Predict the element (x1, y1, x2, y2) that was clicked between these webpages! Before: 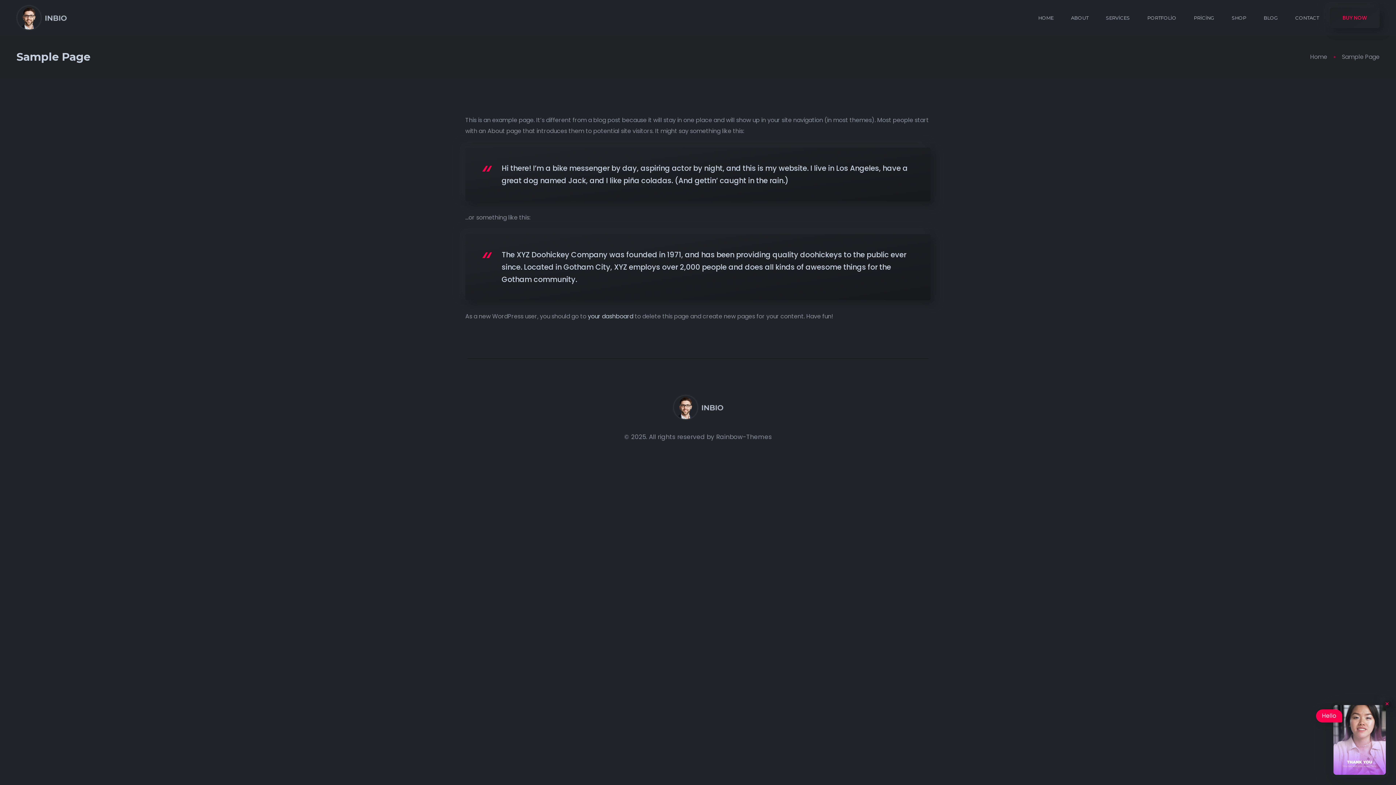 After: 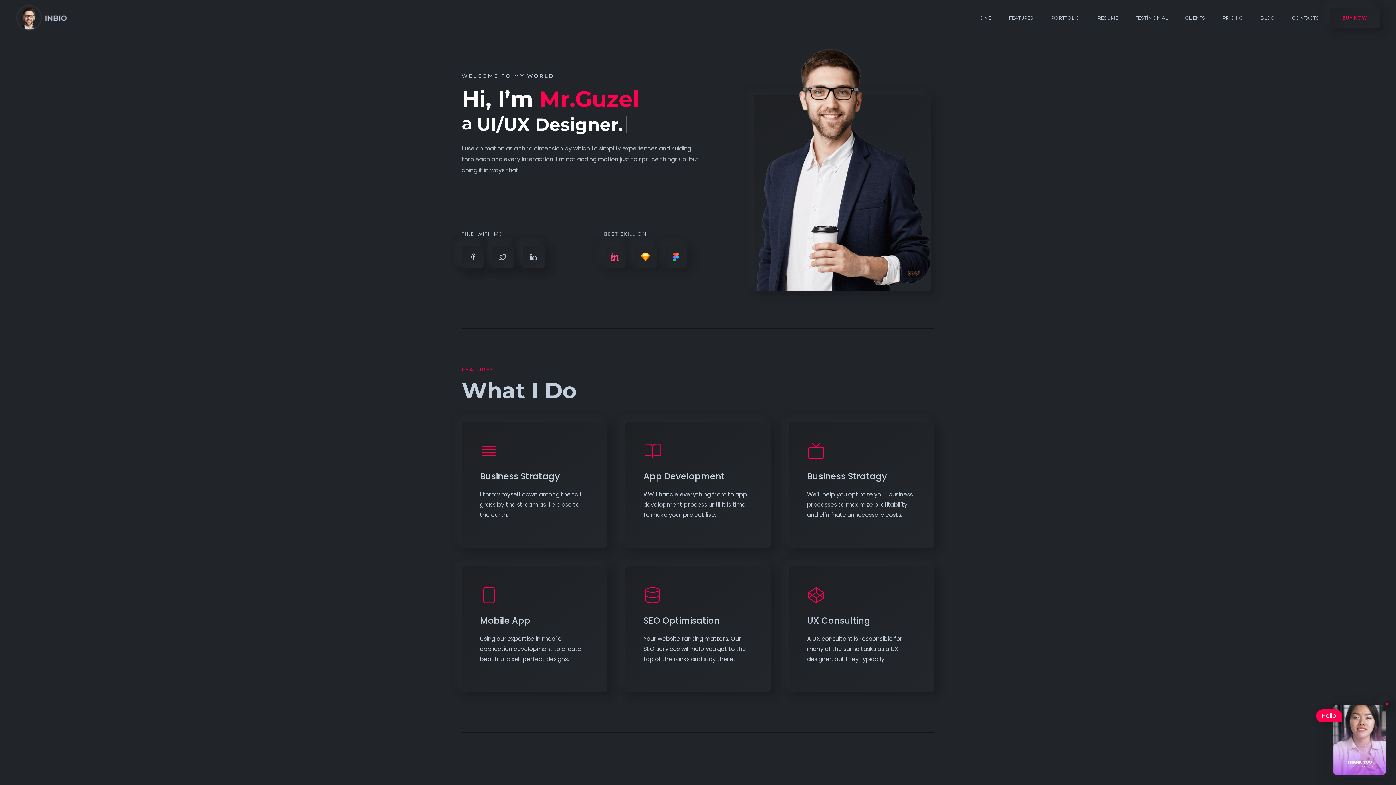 Action: label: Home bbox: (1310, 52, 1327, 61)